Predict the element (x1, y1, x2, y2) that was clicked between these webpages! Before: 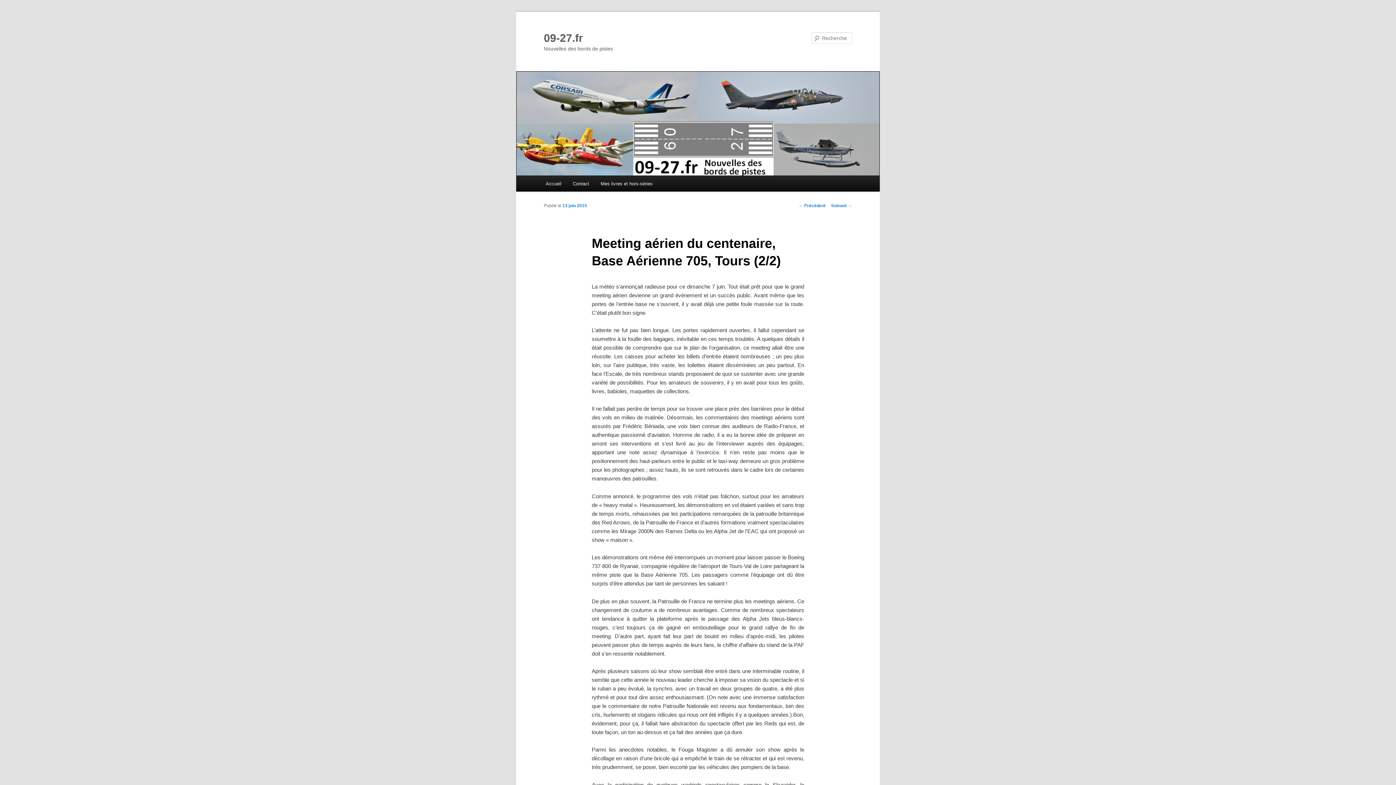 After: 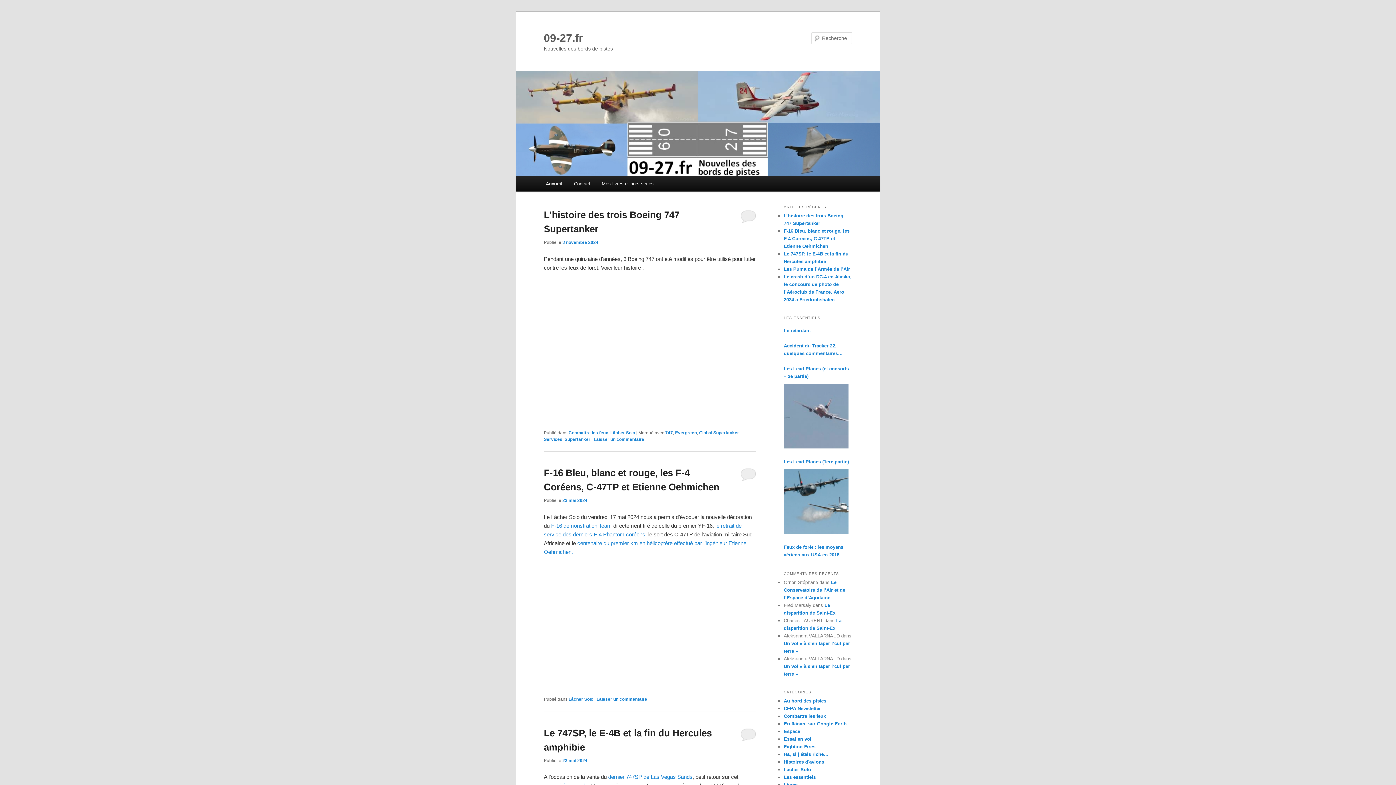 Action: label: Accueil bbox: (540, 176, 567, 191)